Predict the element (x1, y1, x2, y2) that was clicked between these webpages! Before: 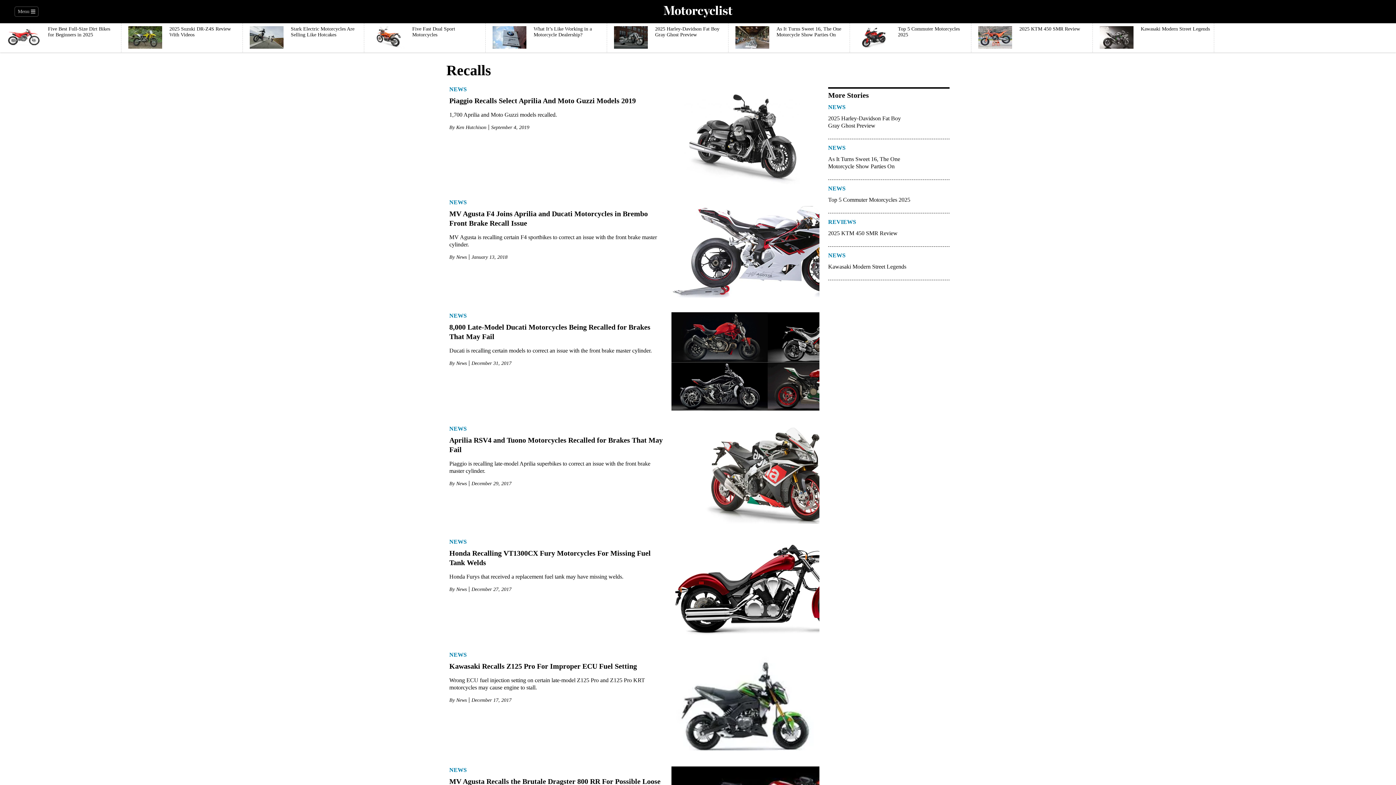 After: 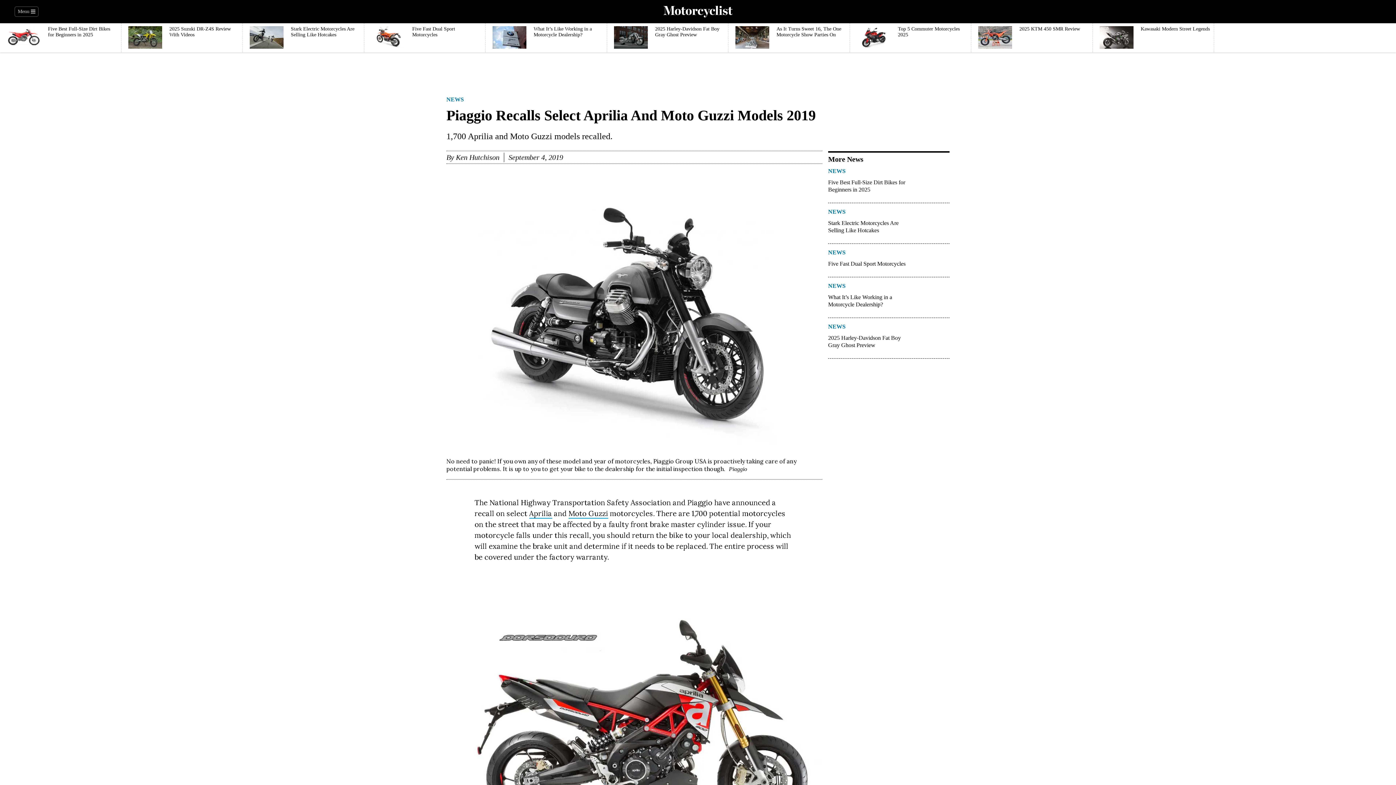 Action: bbox: (671, 85, 819, 184)